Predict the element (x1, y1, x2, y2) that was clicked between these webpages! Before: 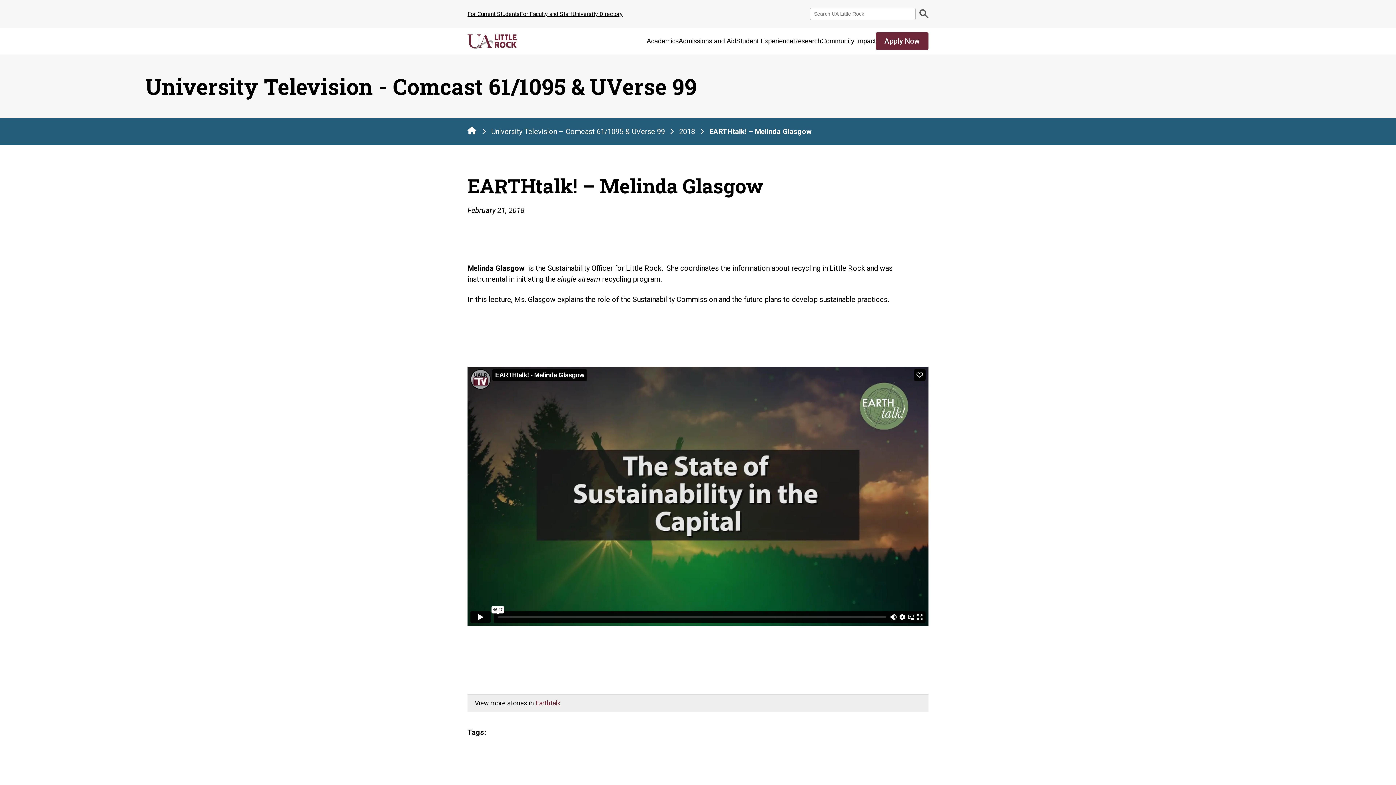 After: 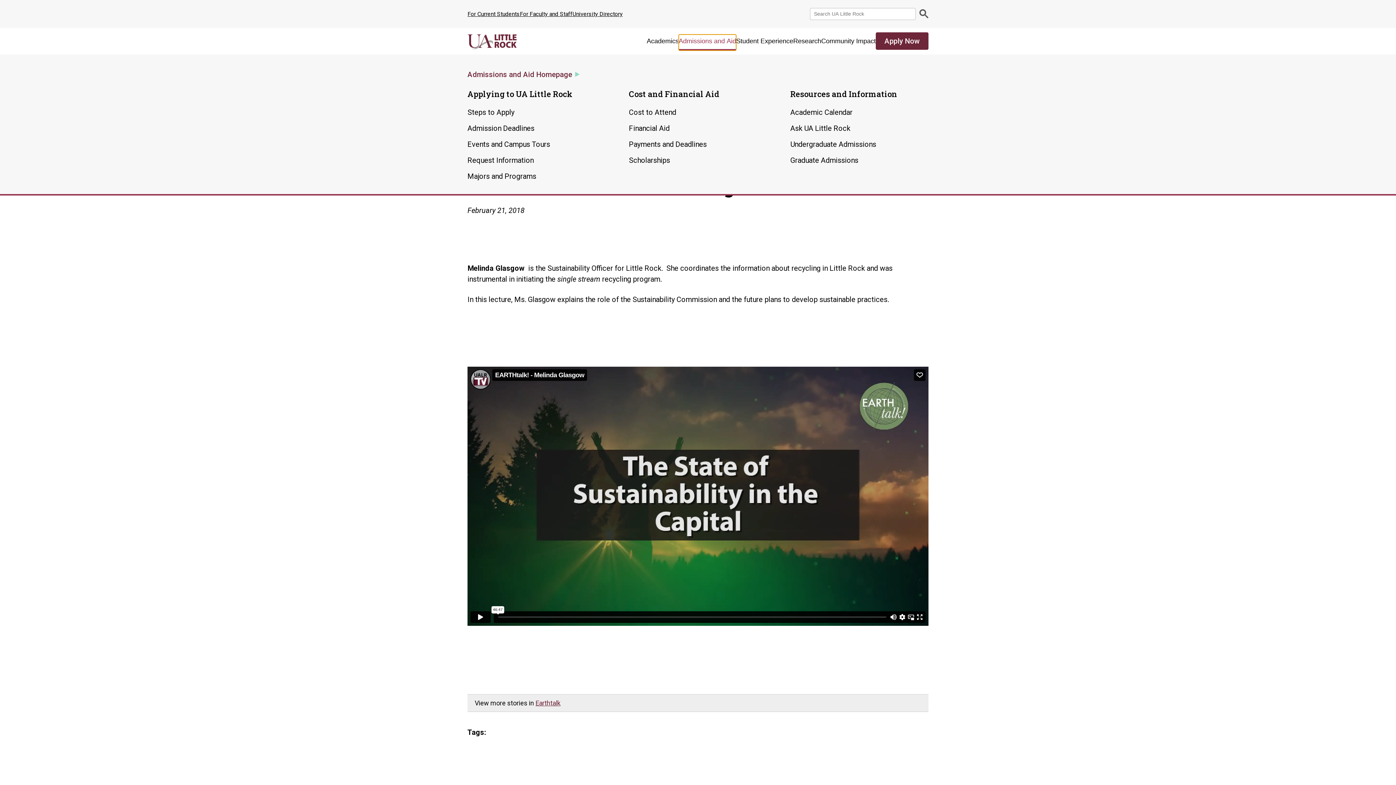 Action: label: Admissions and Aid bbox: (678, 34, 736, 50)